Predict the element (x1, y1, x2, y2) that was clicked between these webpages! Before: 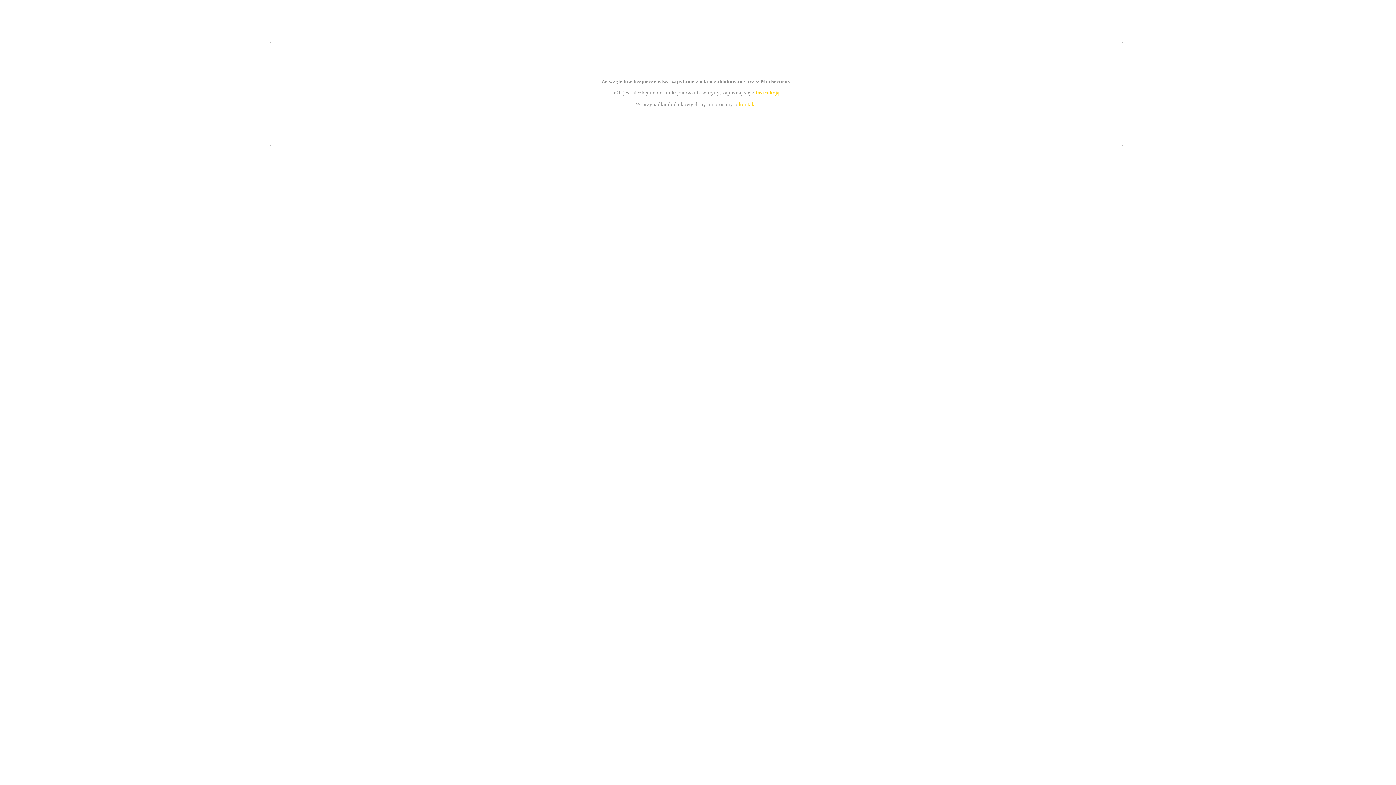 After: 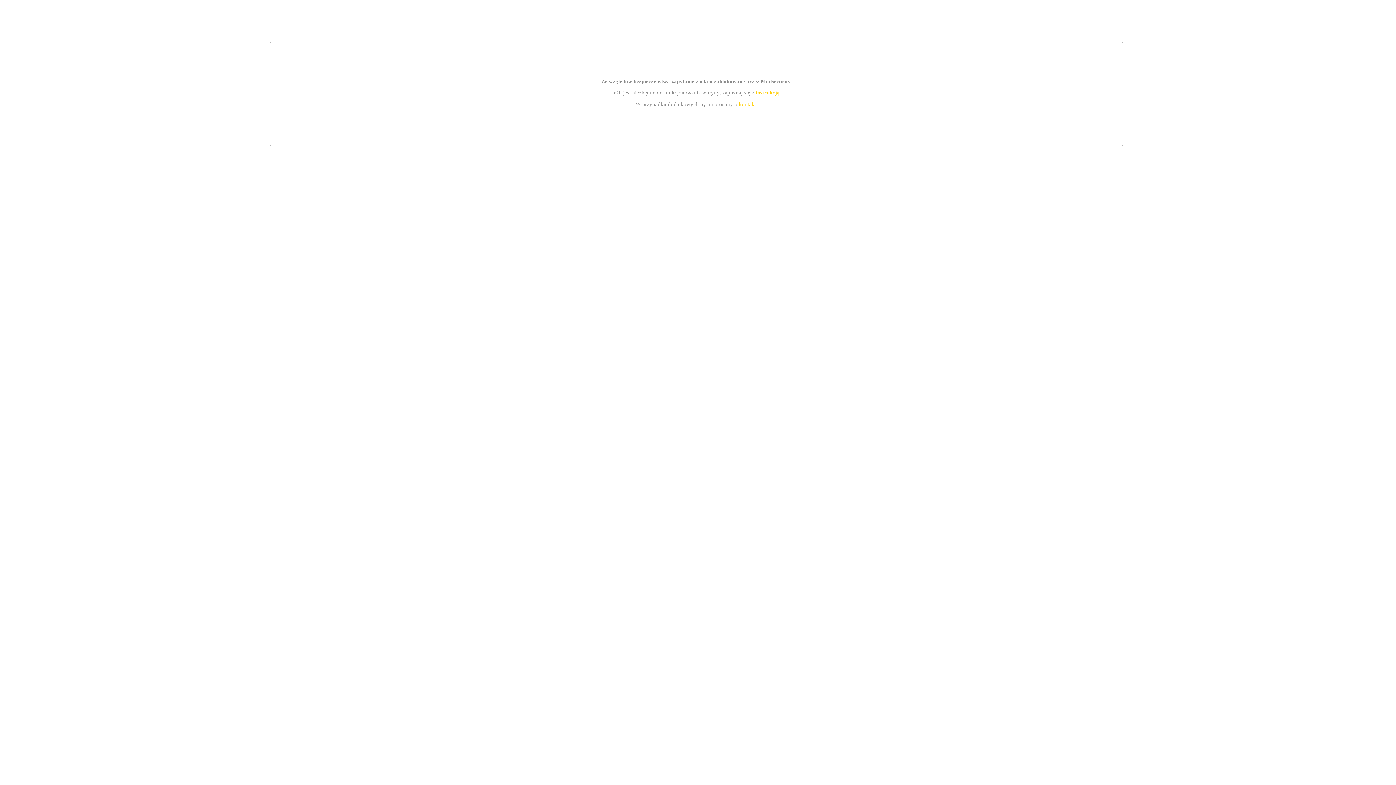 Action: label: instrukcją bbox: (755, 89, 779, 95)